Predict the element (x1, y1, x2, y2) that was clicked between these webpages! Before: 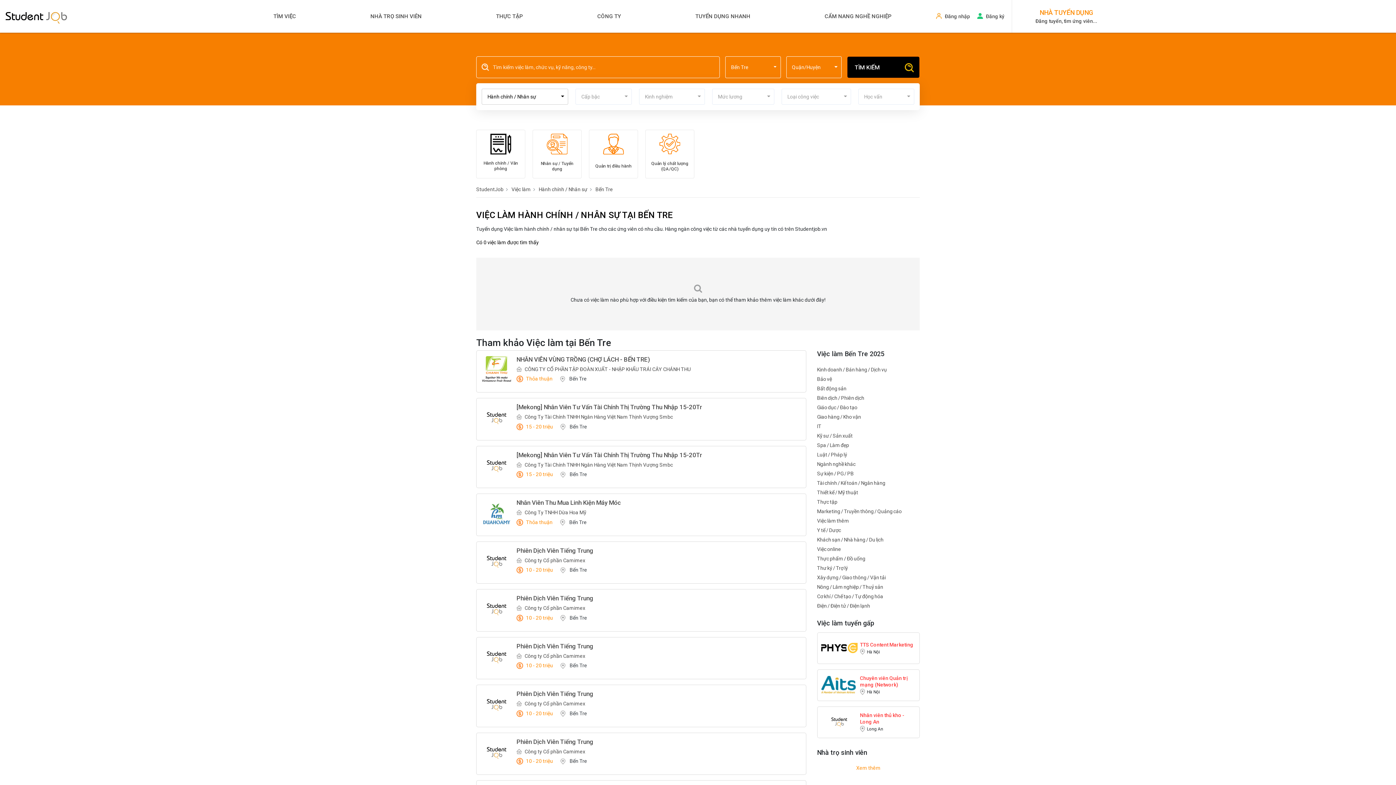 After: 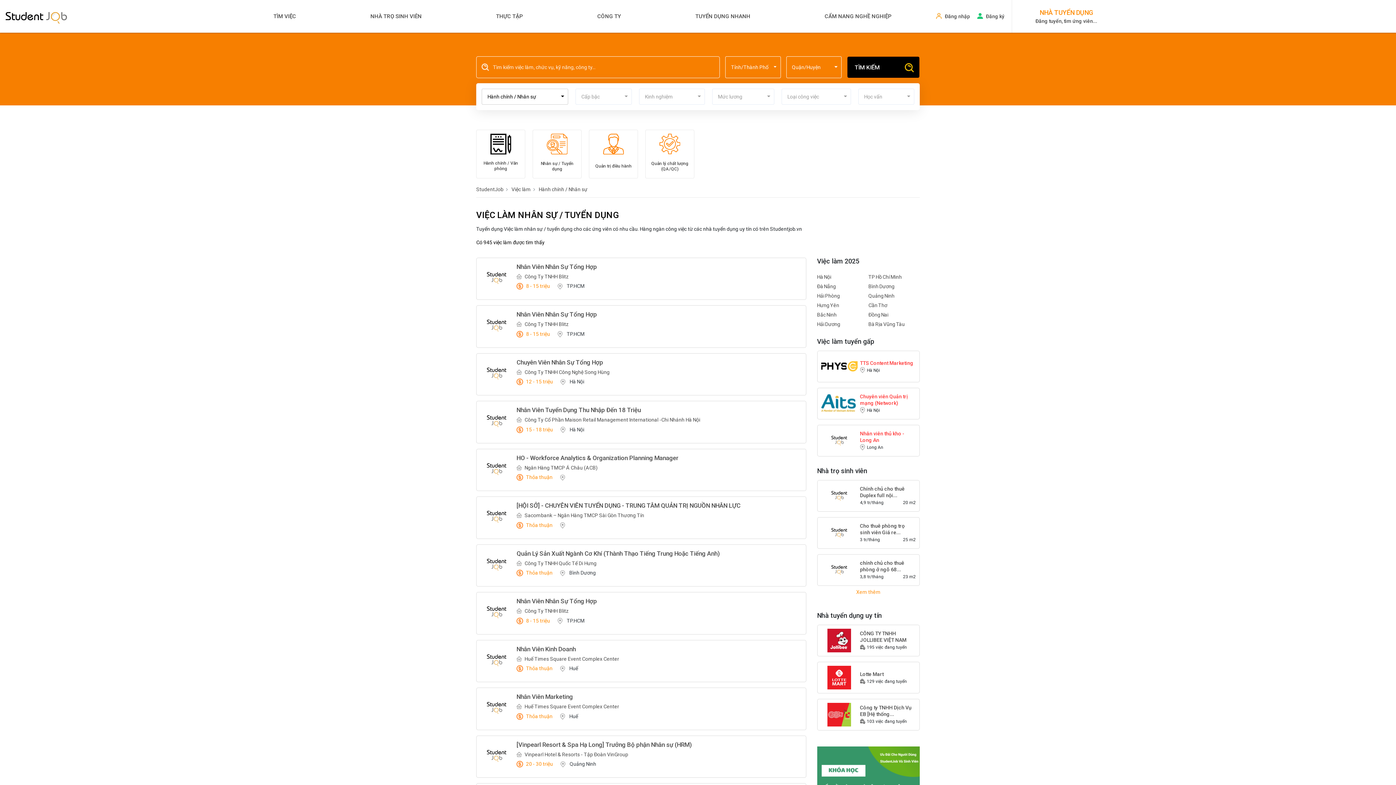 Action: label: Nhân sự / Tuyển dụng bbox: (532, 129, 581, 178)